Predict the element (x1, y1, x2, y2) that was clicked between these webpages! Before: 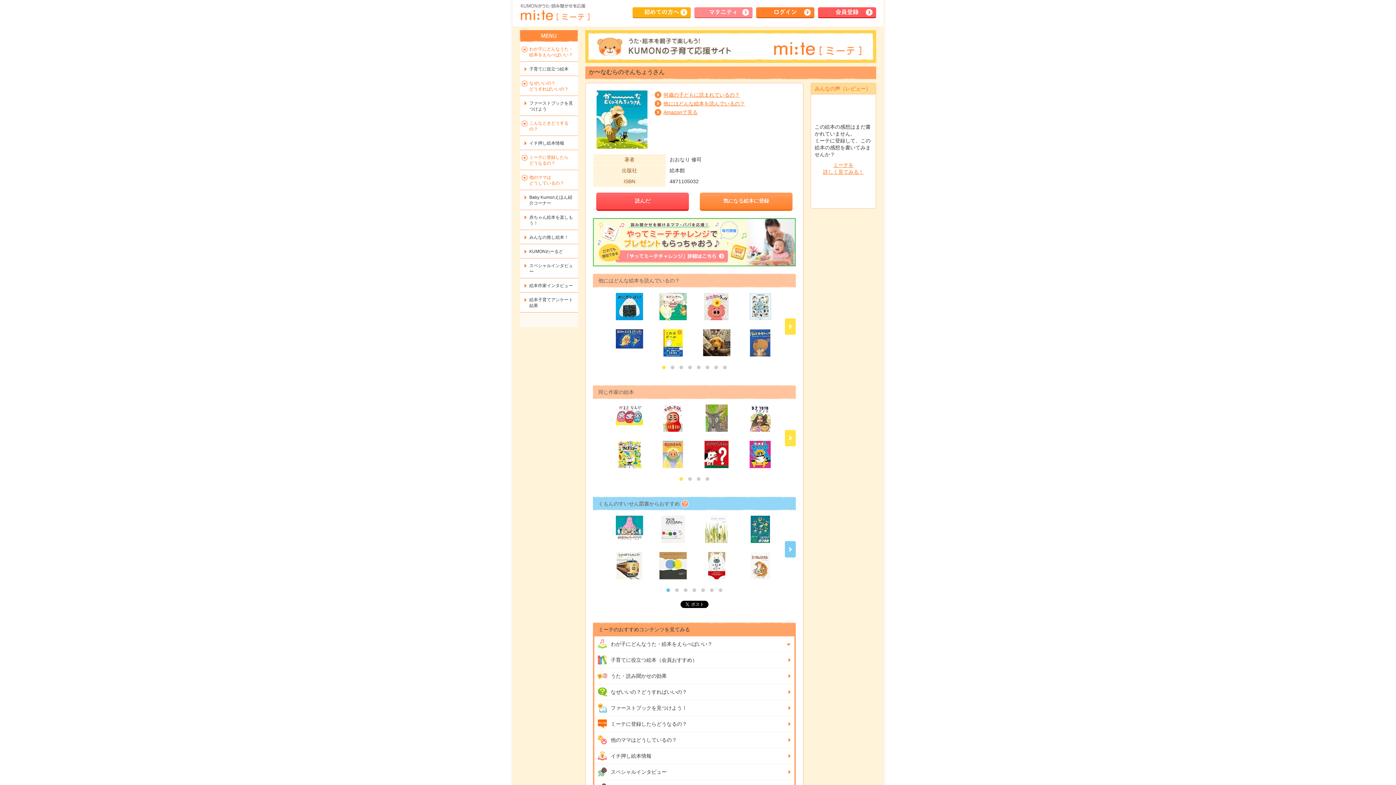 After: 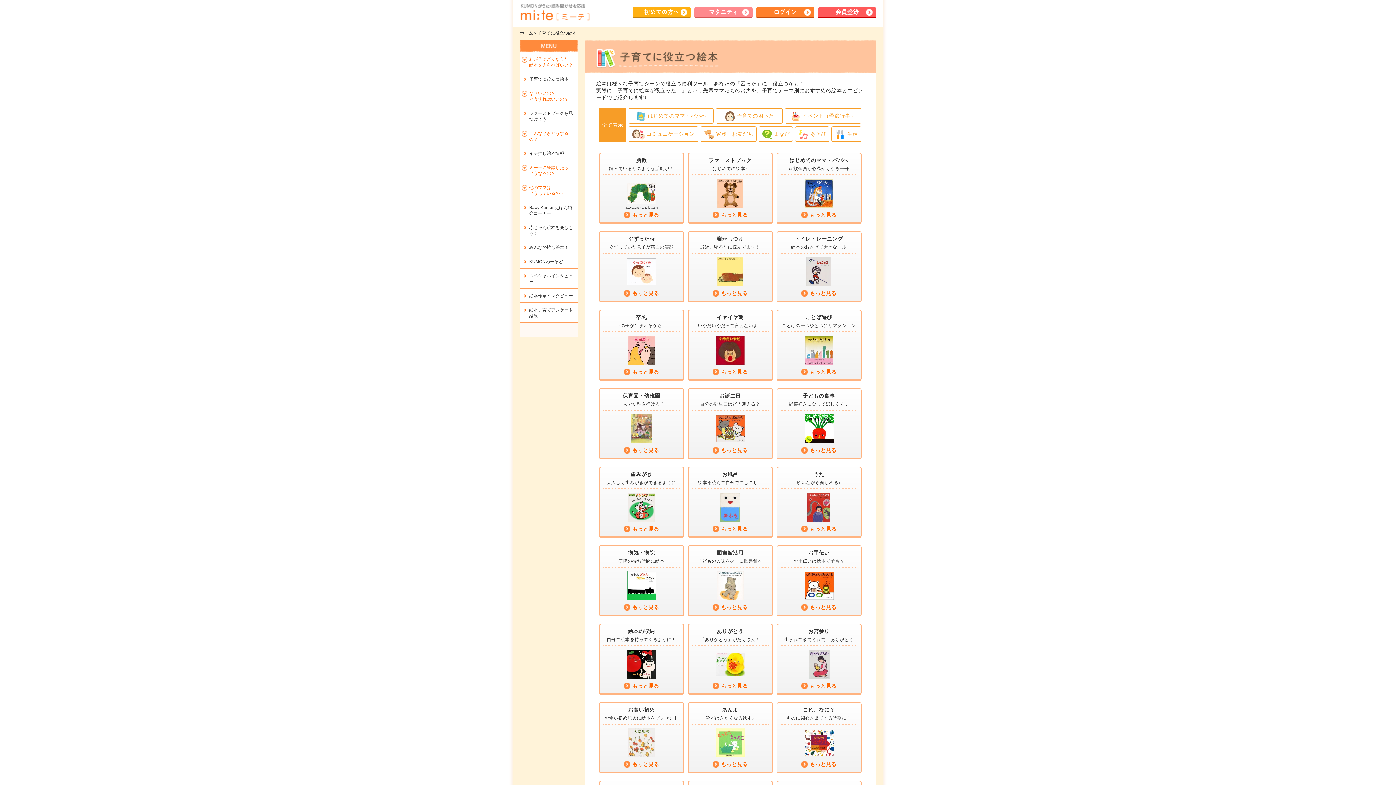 Action: label: 子育てに役立つ絵本 bbox: (520, 61, 578, 75)